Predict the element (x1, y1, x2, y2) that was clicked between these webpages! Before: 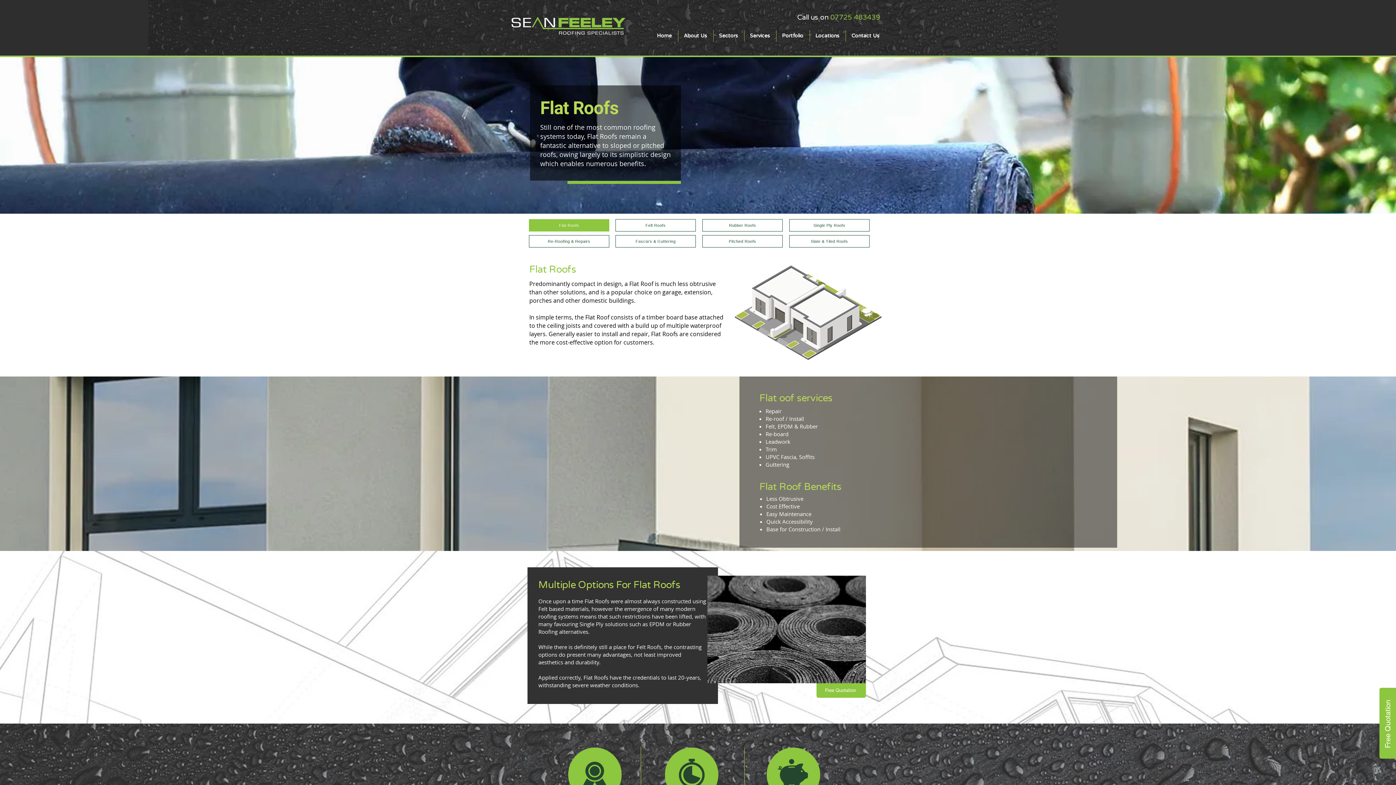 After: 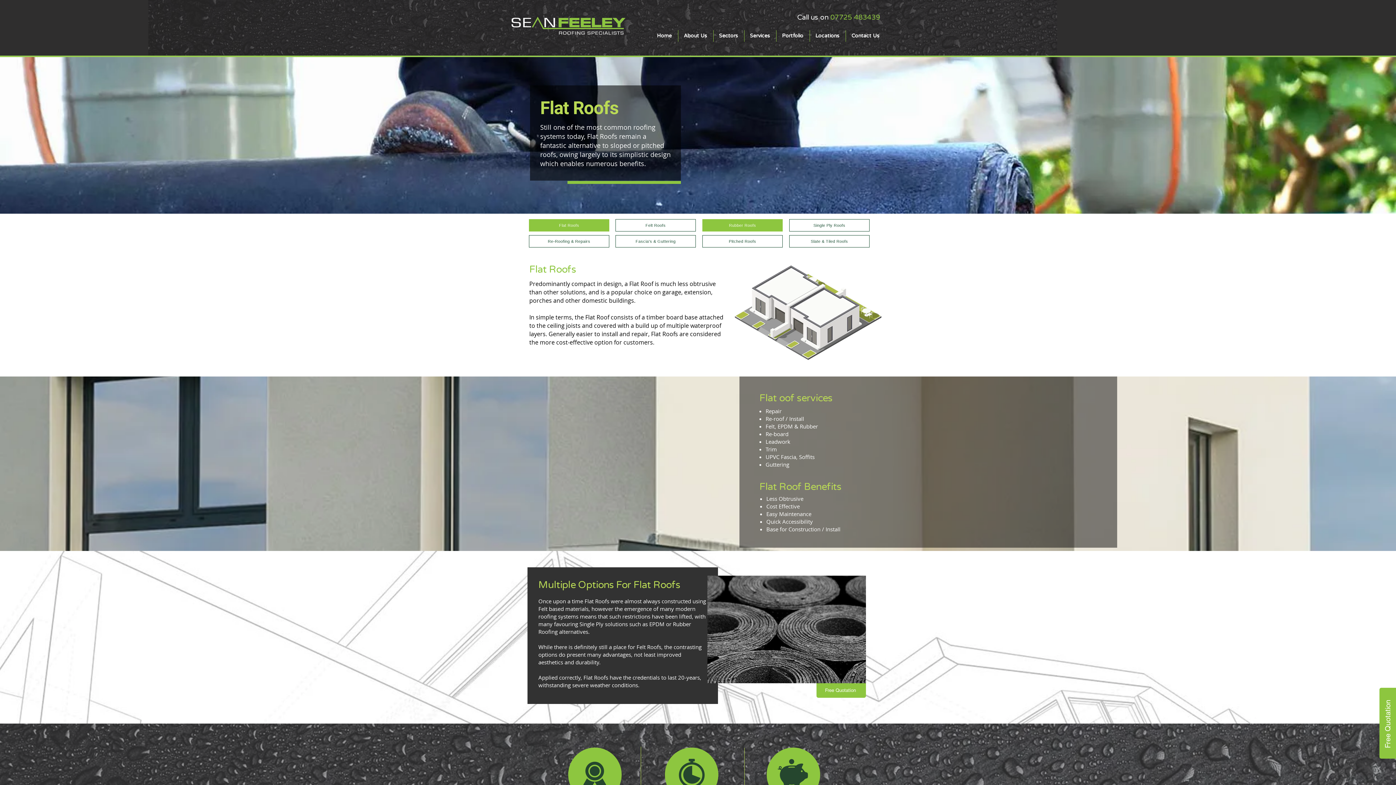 Action: bbox: (702, 219, 782, 231) label: Rubber Roofs